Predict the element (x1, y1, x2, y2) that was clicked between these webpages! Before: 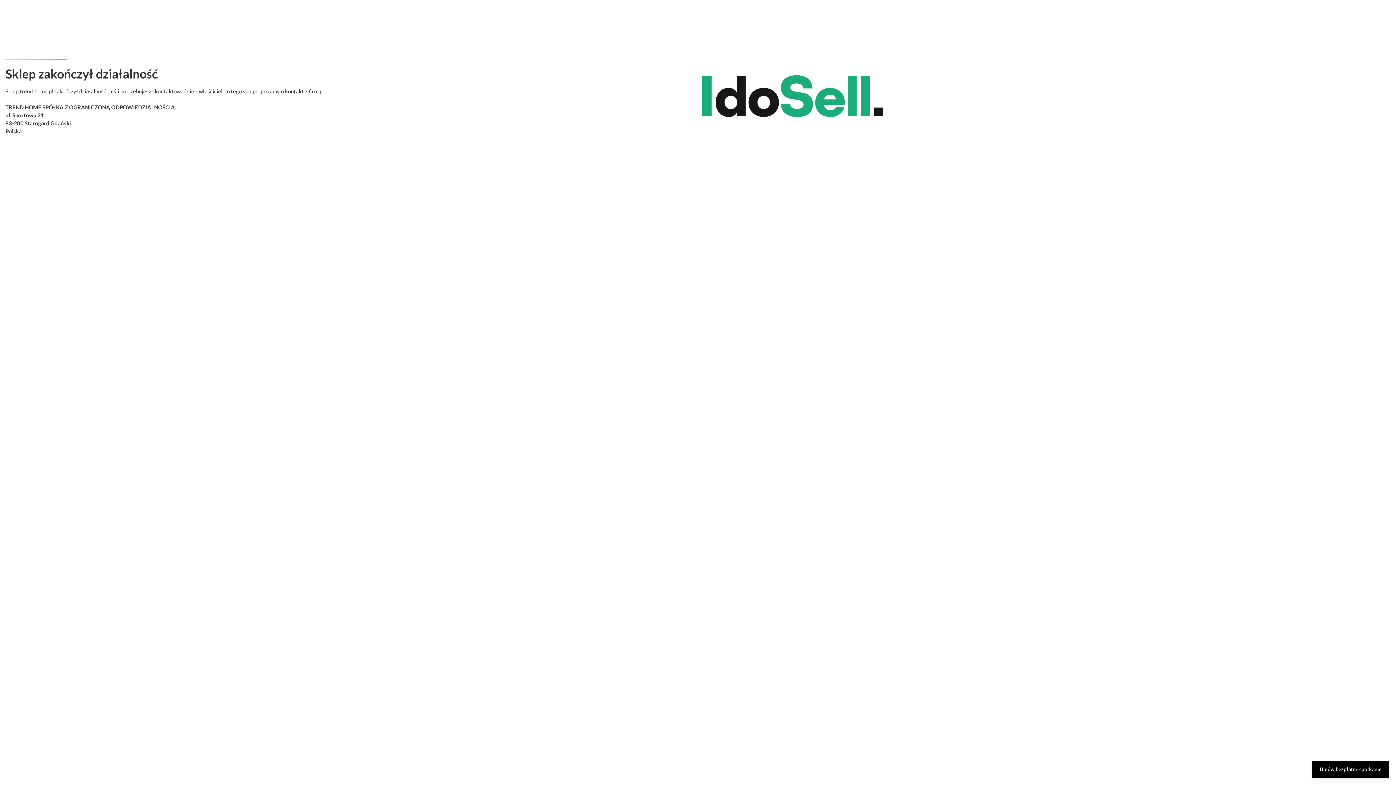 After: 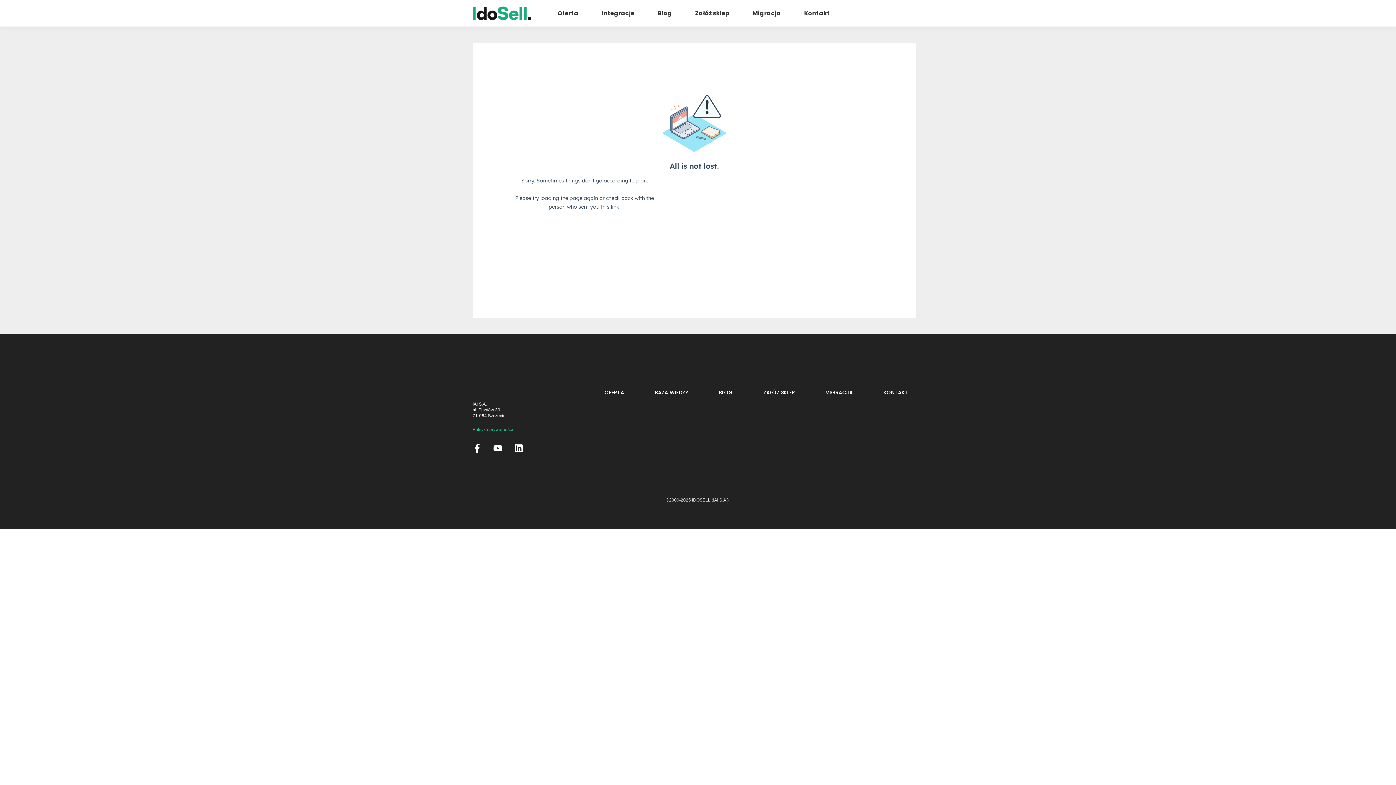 Action: bbox: (1312, 761, 1389, 778) label: Umów bezpłatne spotkanie